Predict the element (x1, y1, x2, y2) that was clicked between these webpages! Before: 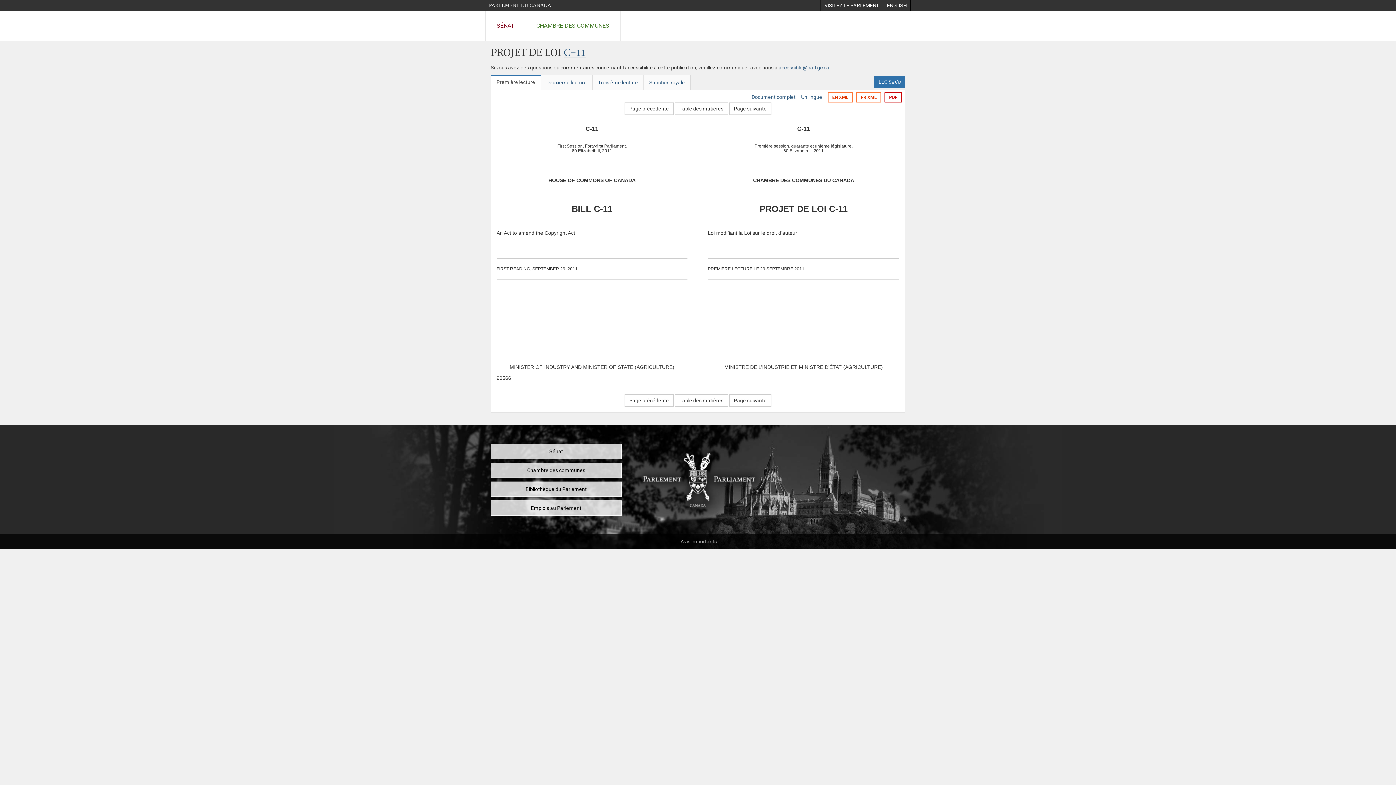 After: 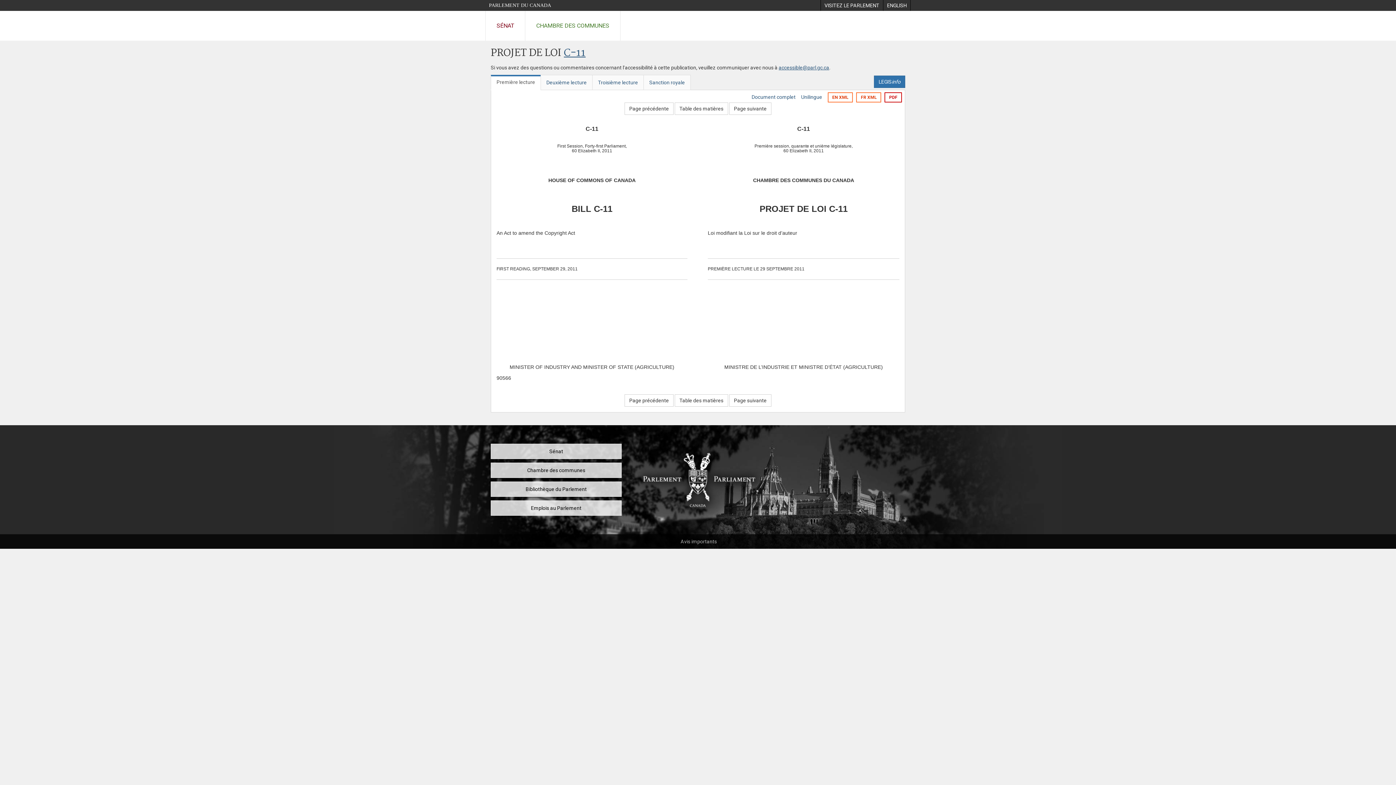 Action: label: Exporter la version pdf bbox: (884, 92, 902, 102)